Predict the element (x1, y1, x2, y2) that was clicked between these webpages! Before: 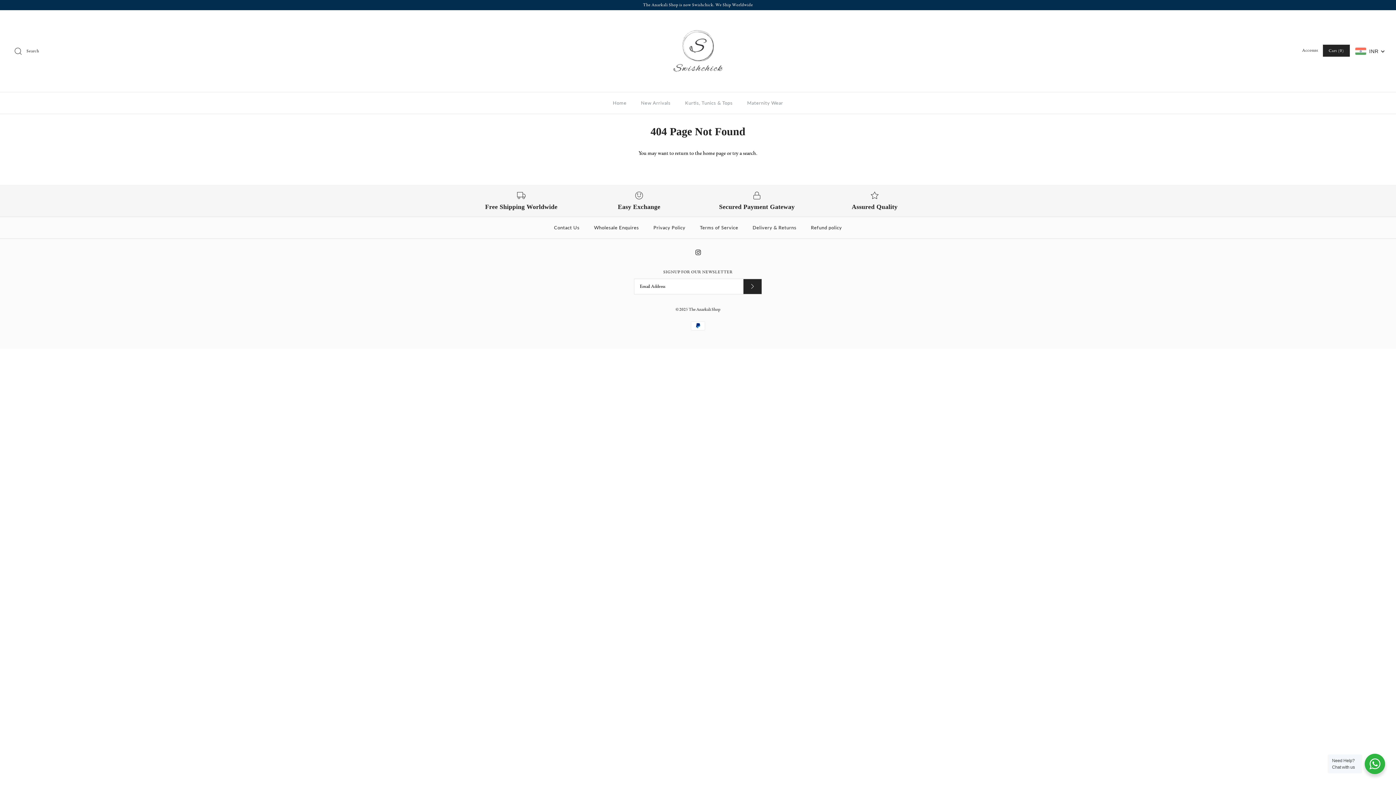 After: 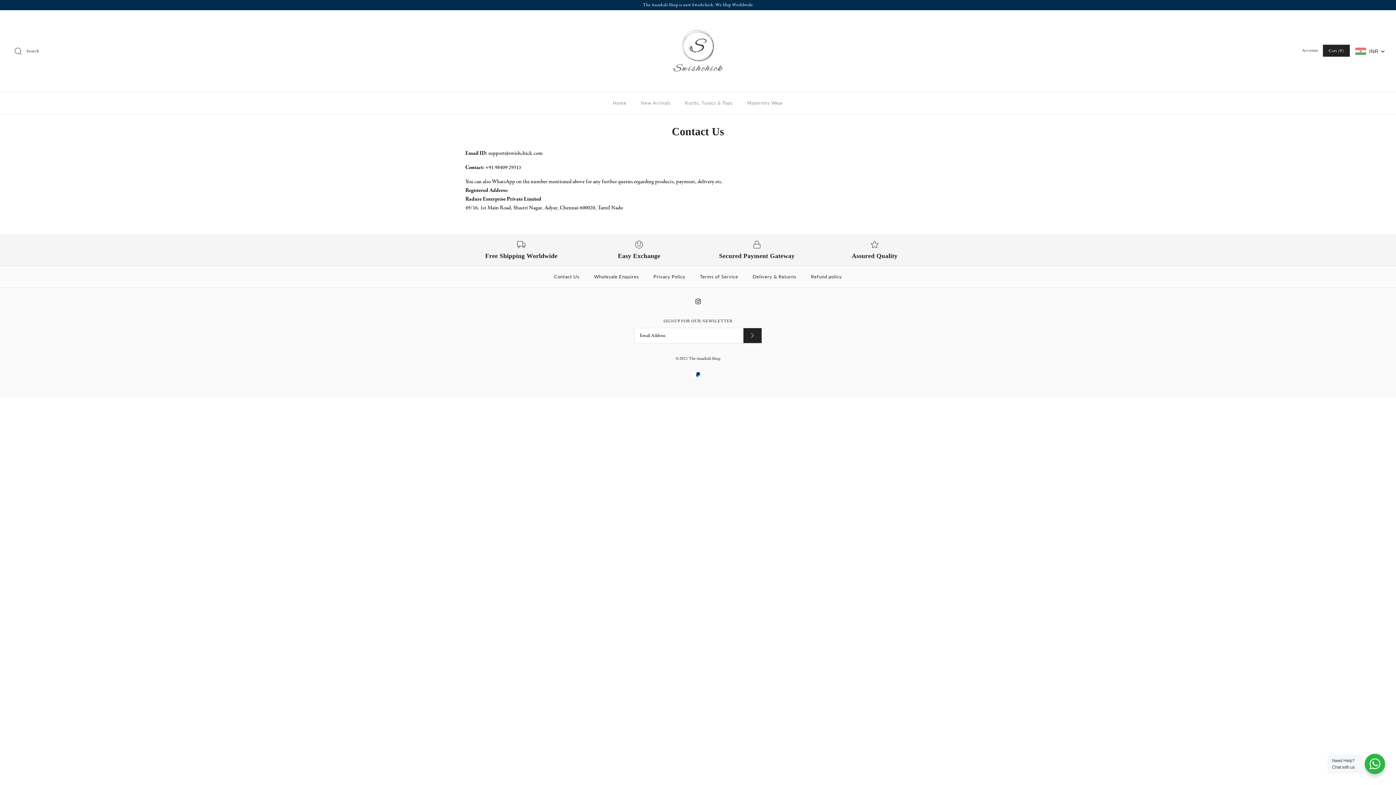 Action: bbox: (547, 216, 586, 238) label: Contact Us